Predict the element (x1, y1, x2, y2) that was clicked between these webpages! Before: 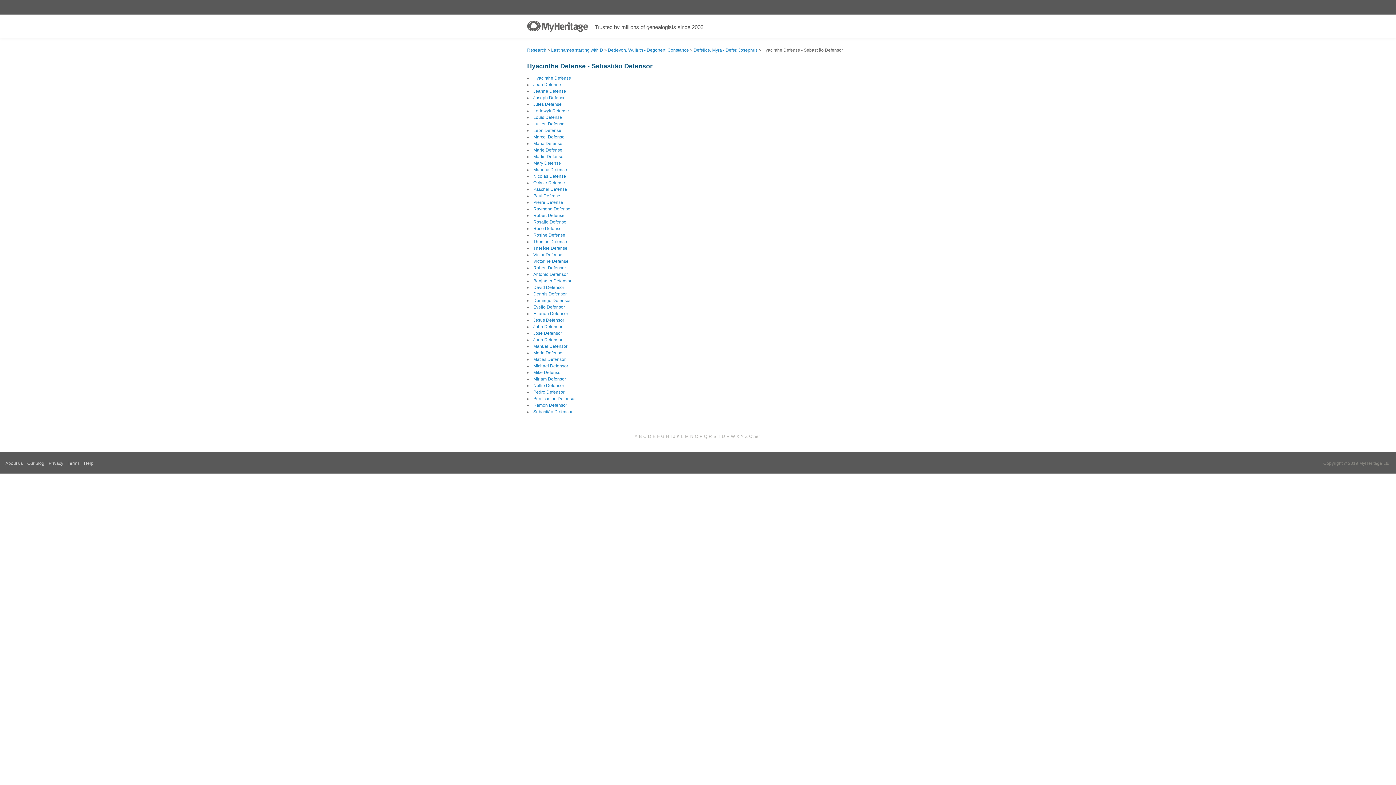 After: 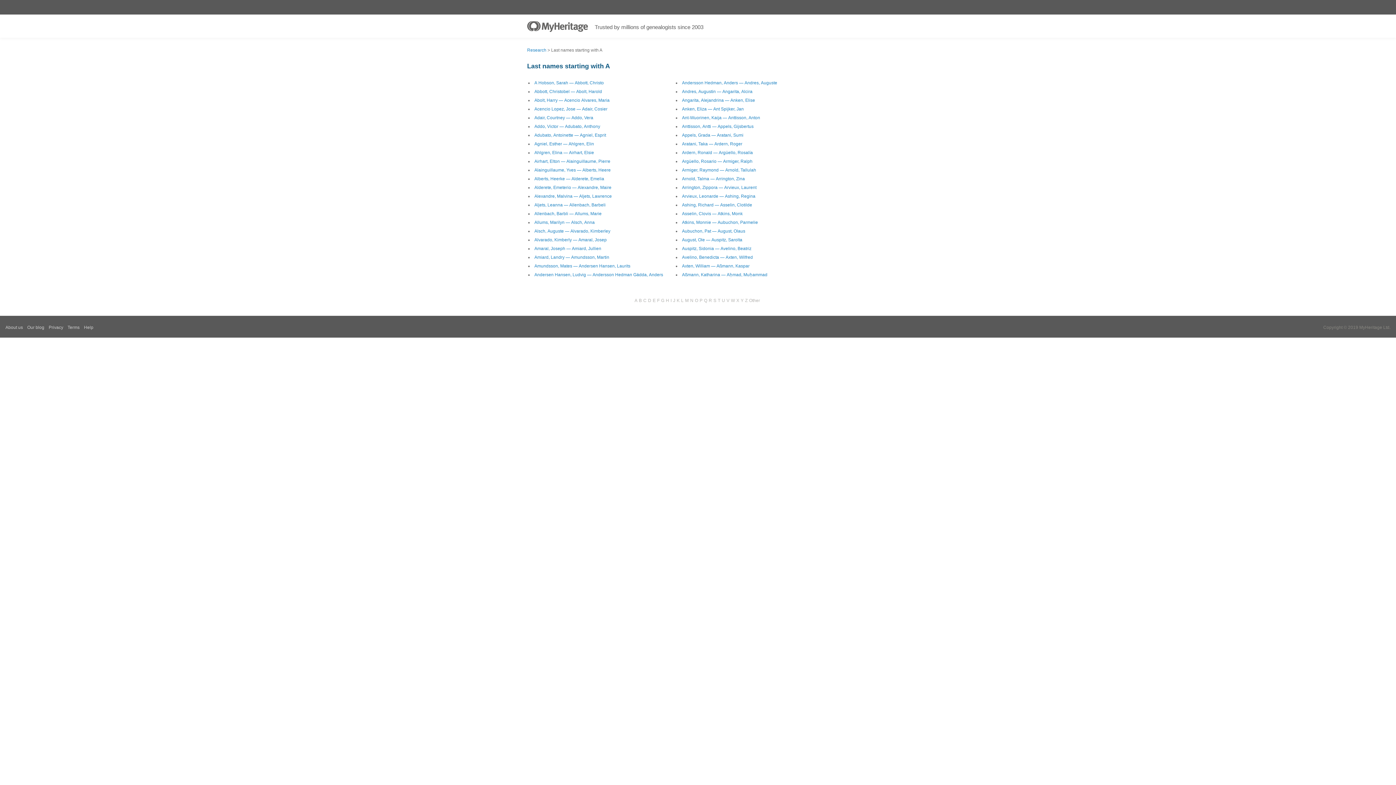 Action: label: A bbox: (634, 434, 637, 439)